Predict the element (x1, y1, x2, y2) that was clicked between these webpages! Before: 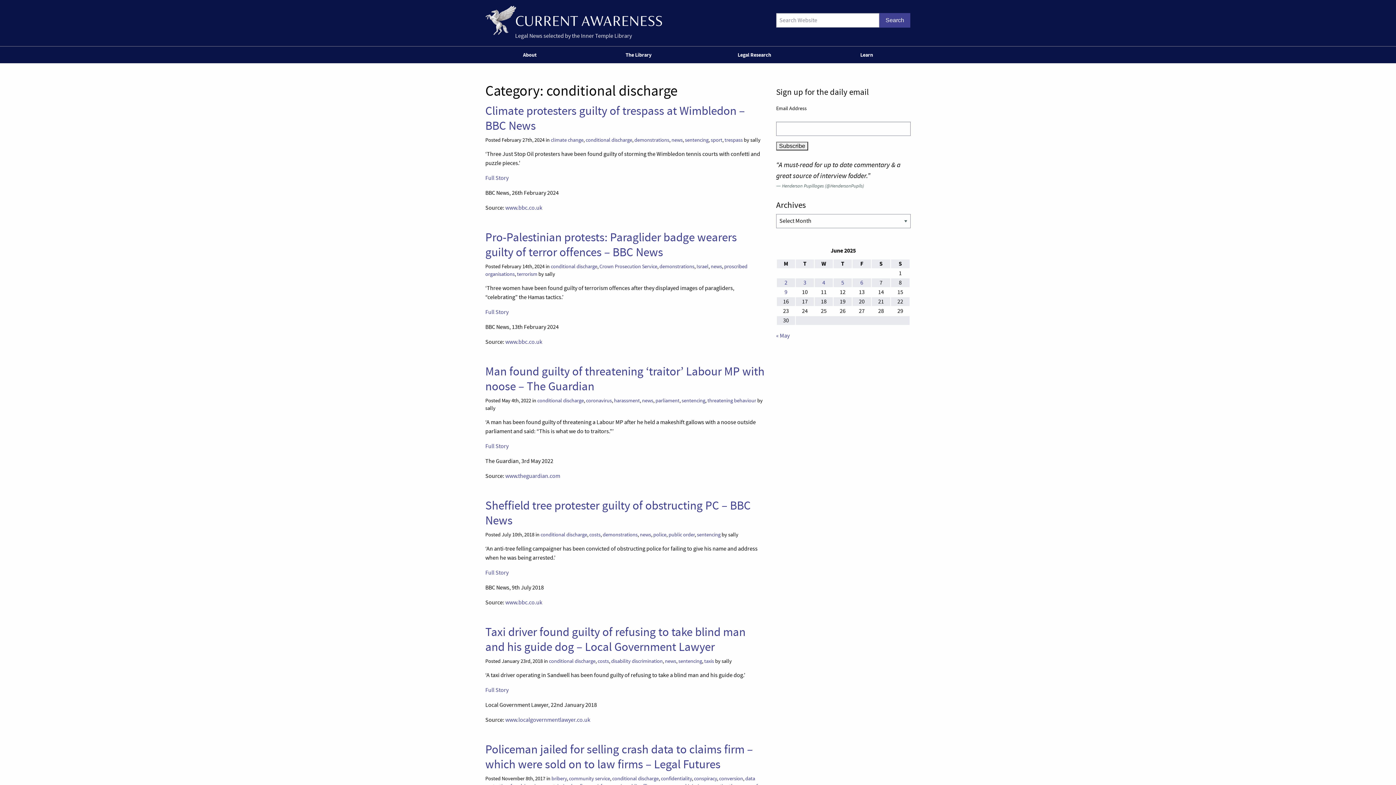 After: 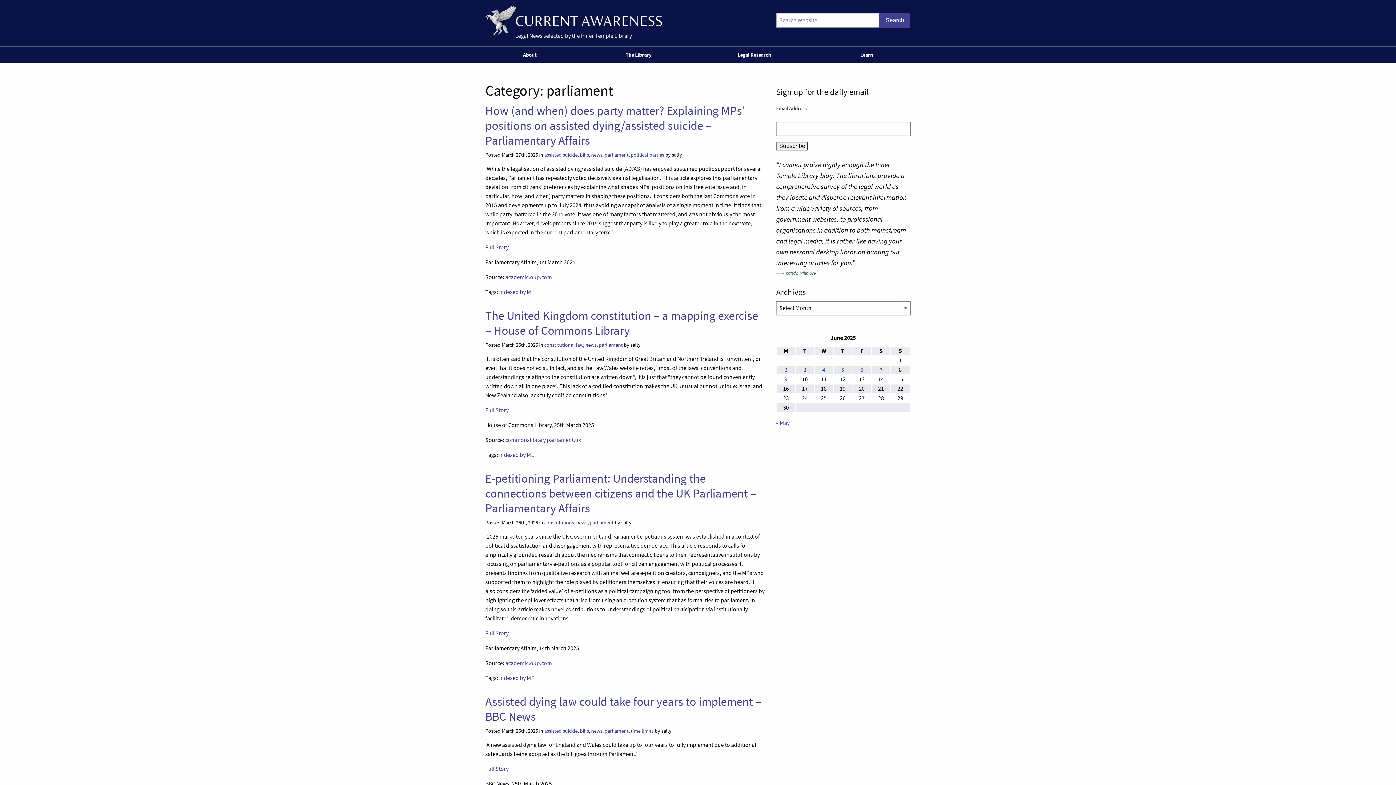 Action: label: parliament bbox: (655, 397, 679, 404)